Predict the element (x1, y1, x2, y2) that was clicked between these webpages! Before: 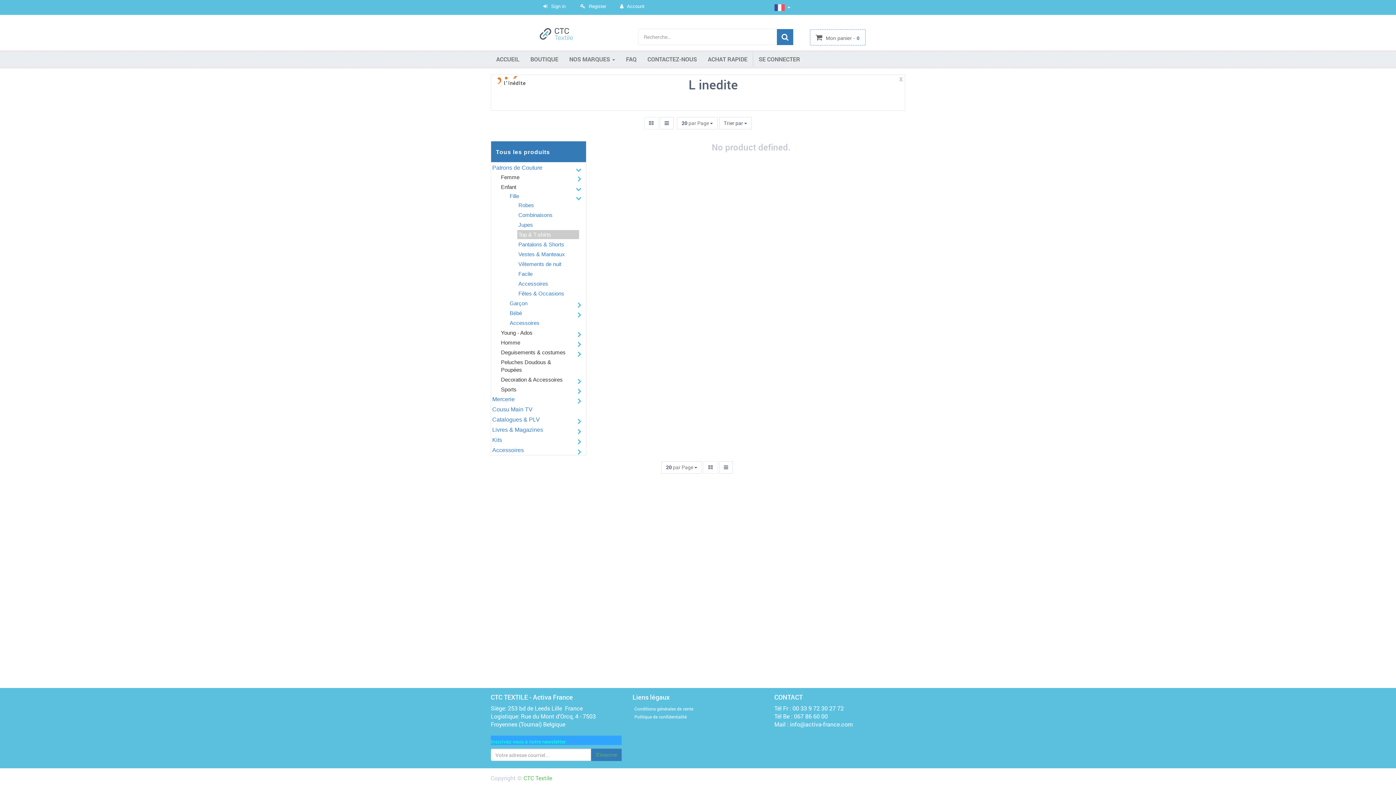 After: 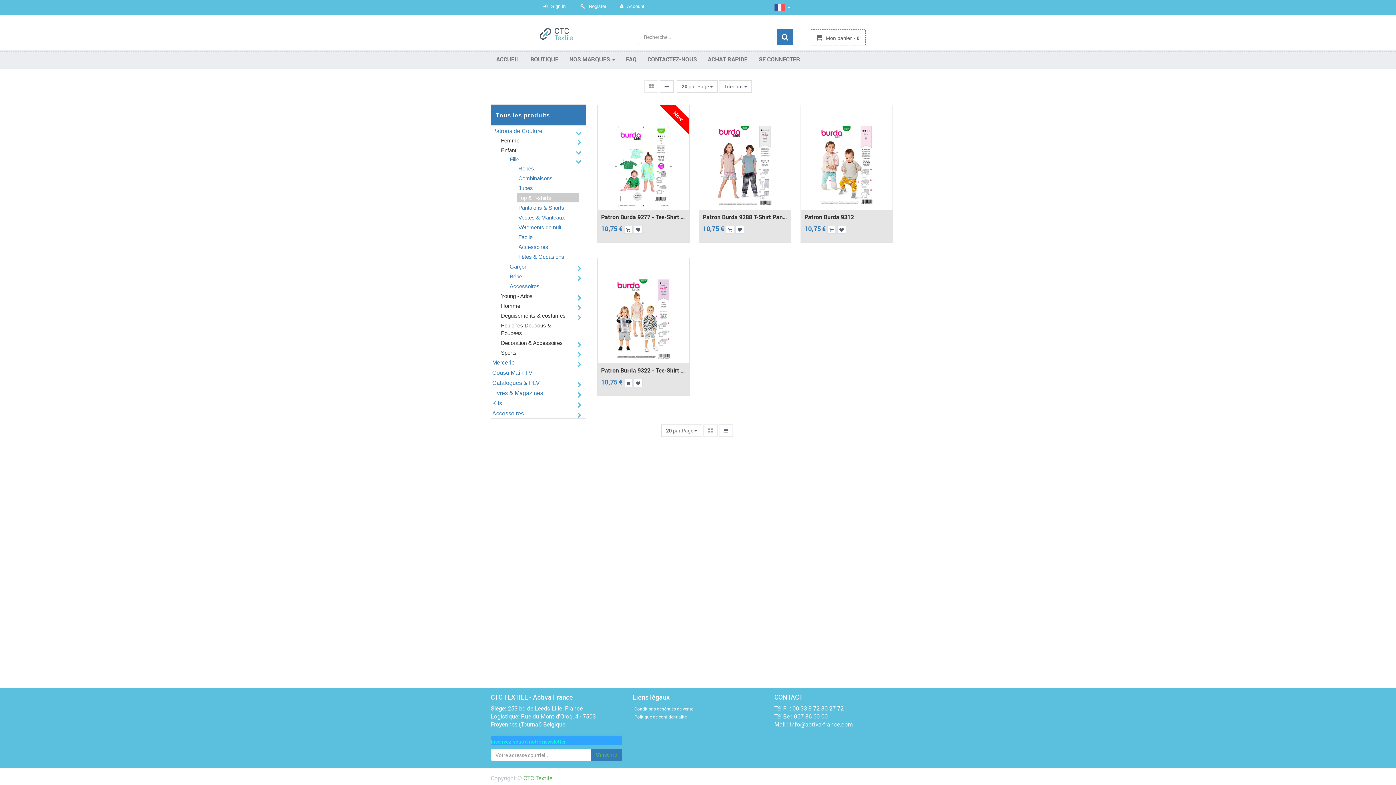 Action: bbox: (899, 74, 903, 82) label: Close